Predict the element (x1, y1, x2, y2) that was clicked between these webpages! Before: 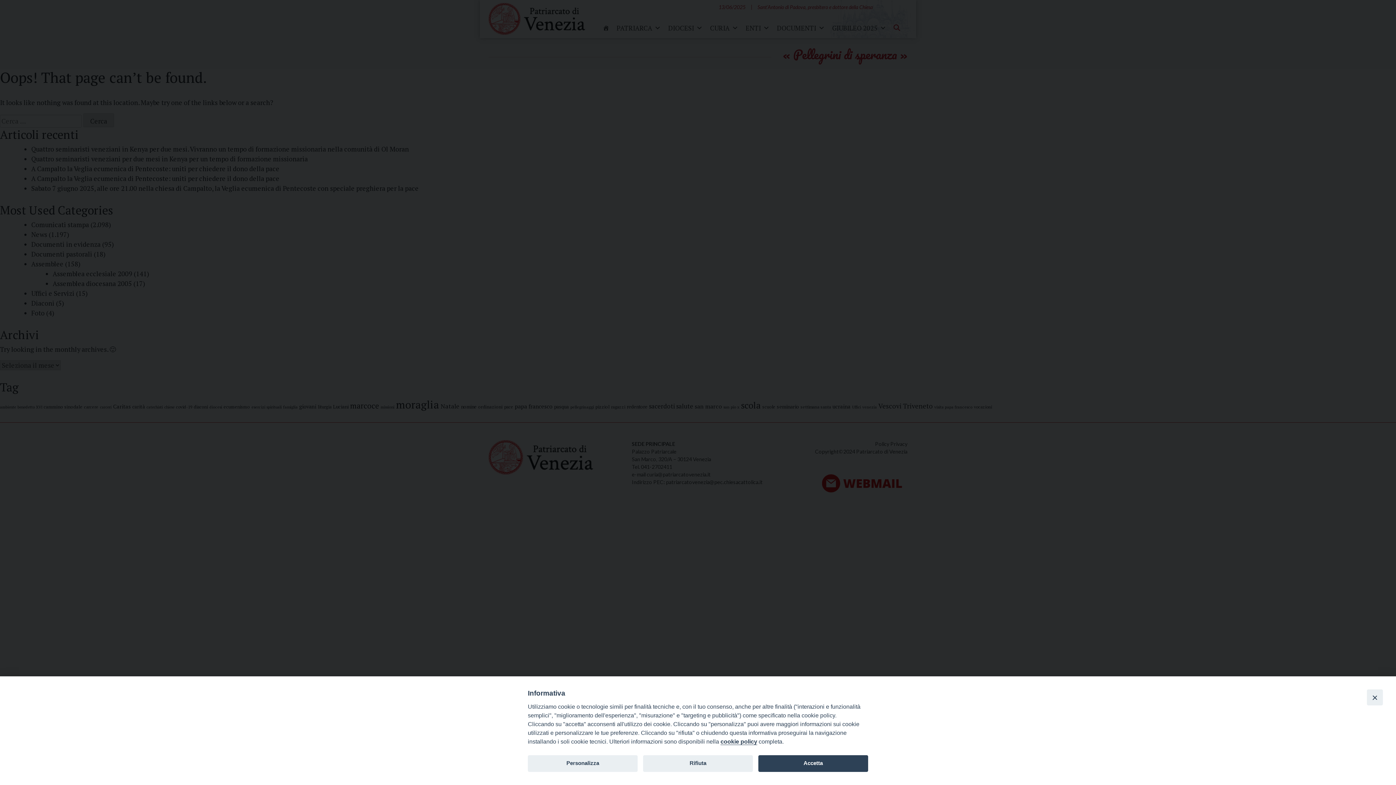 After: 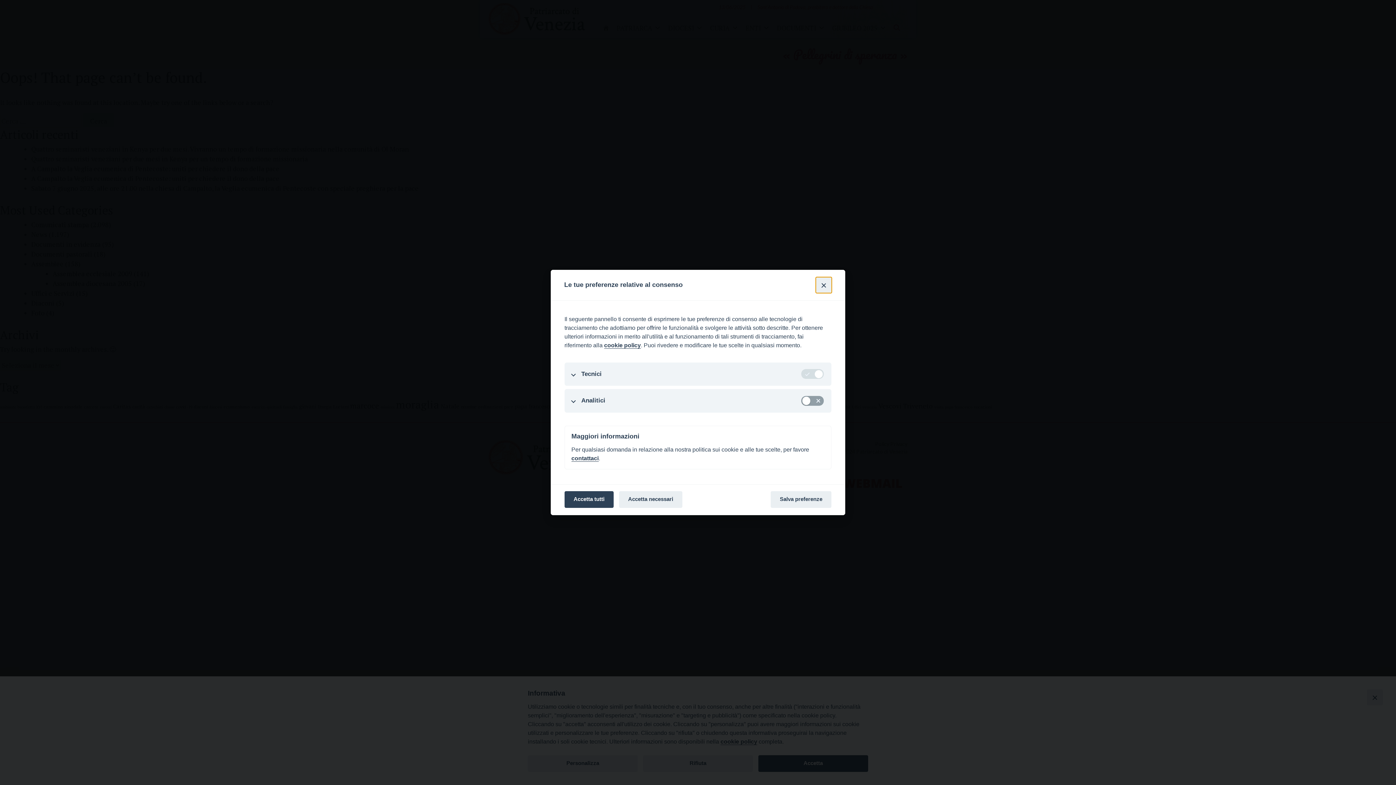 Action: bbox: (528, 755, 637, 772) label: Personalizza